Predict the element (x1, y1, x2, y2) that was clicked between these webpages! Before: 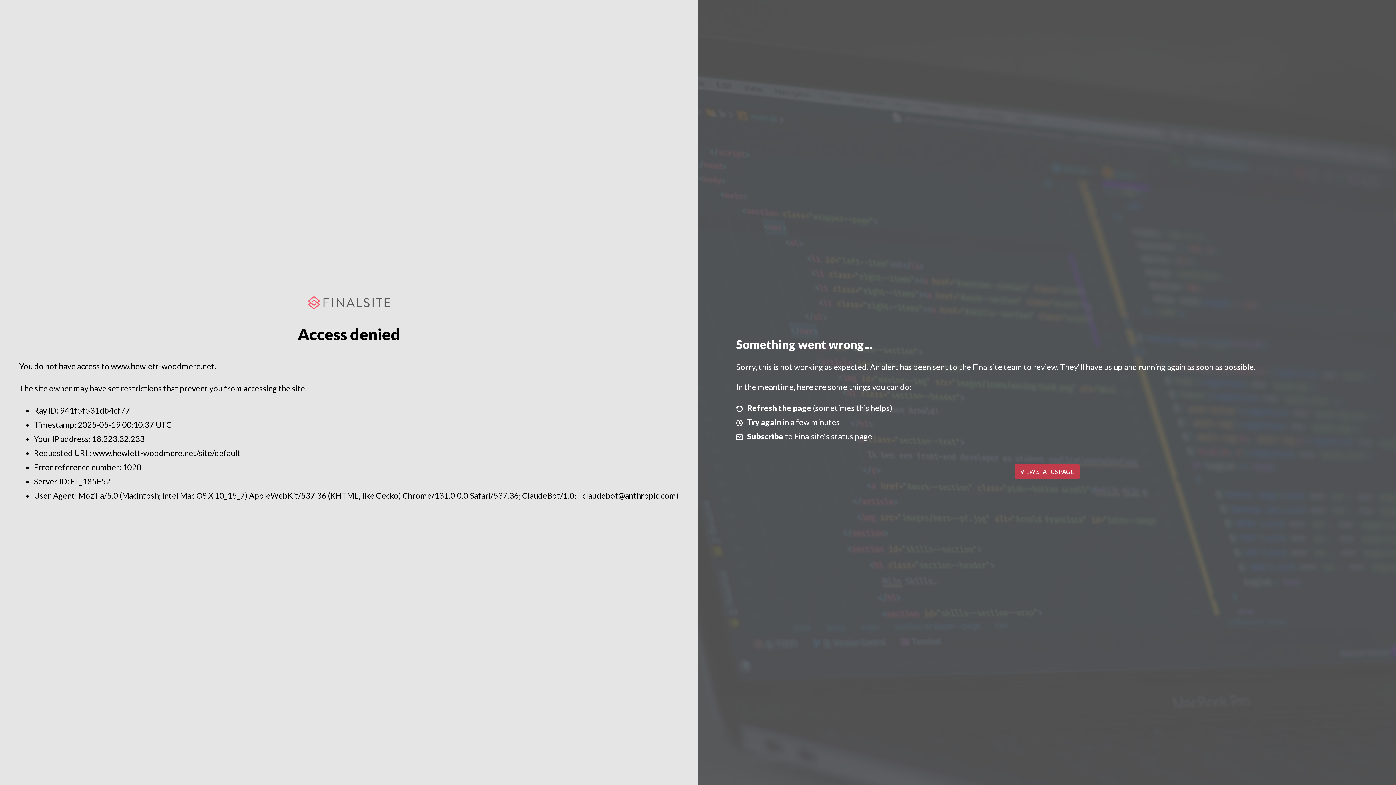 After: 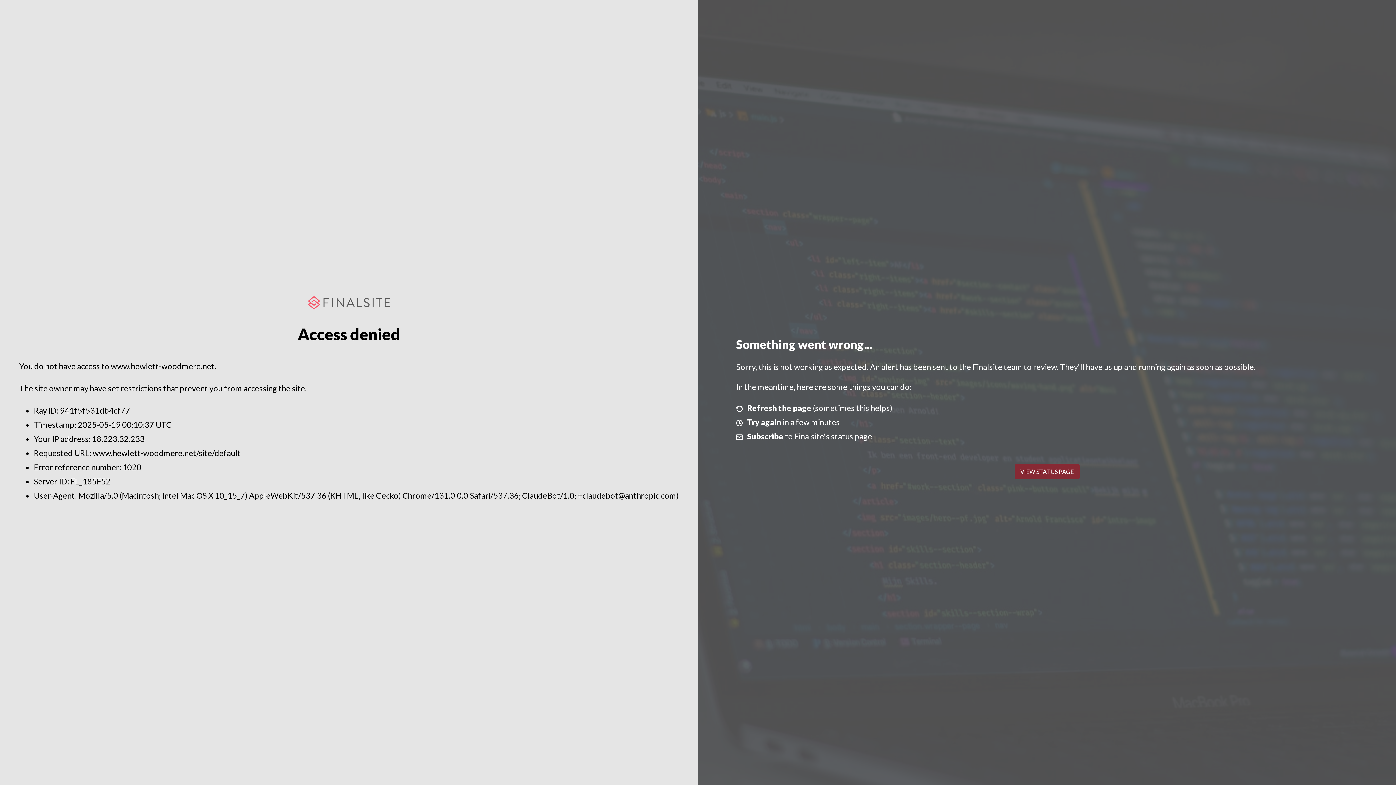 Action: bbox: (1014, 464, 1079, 479) label: VIEW STATUS PAGE